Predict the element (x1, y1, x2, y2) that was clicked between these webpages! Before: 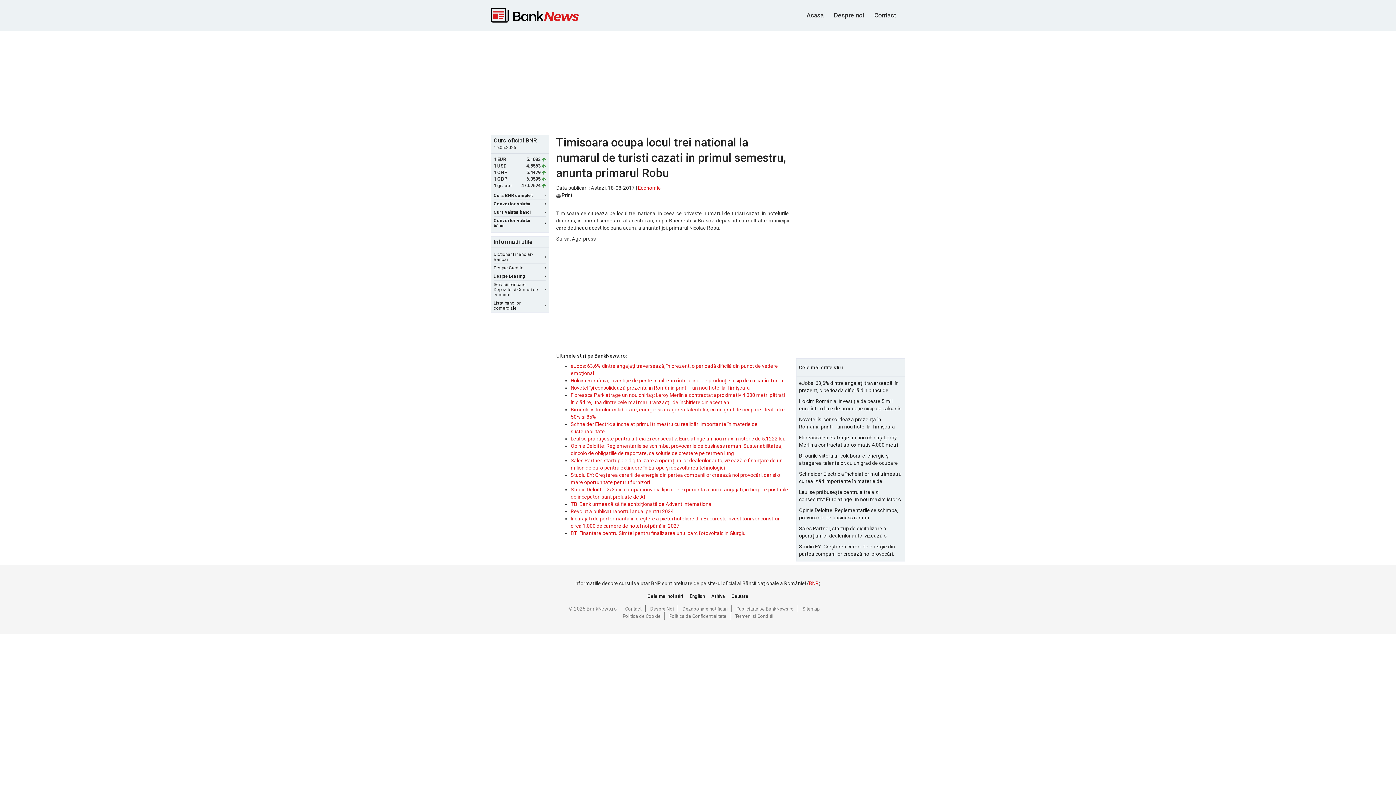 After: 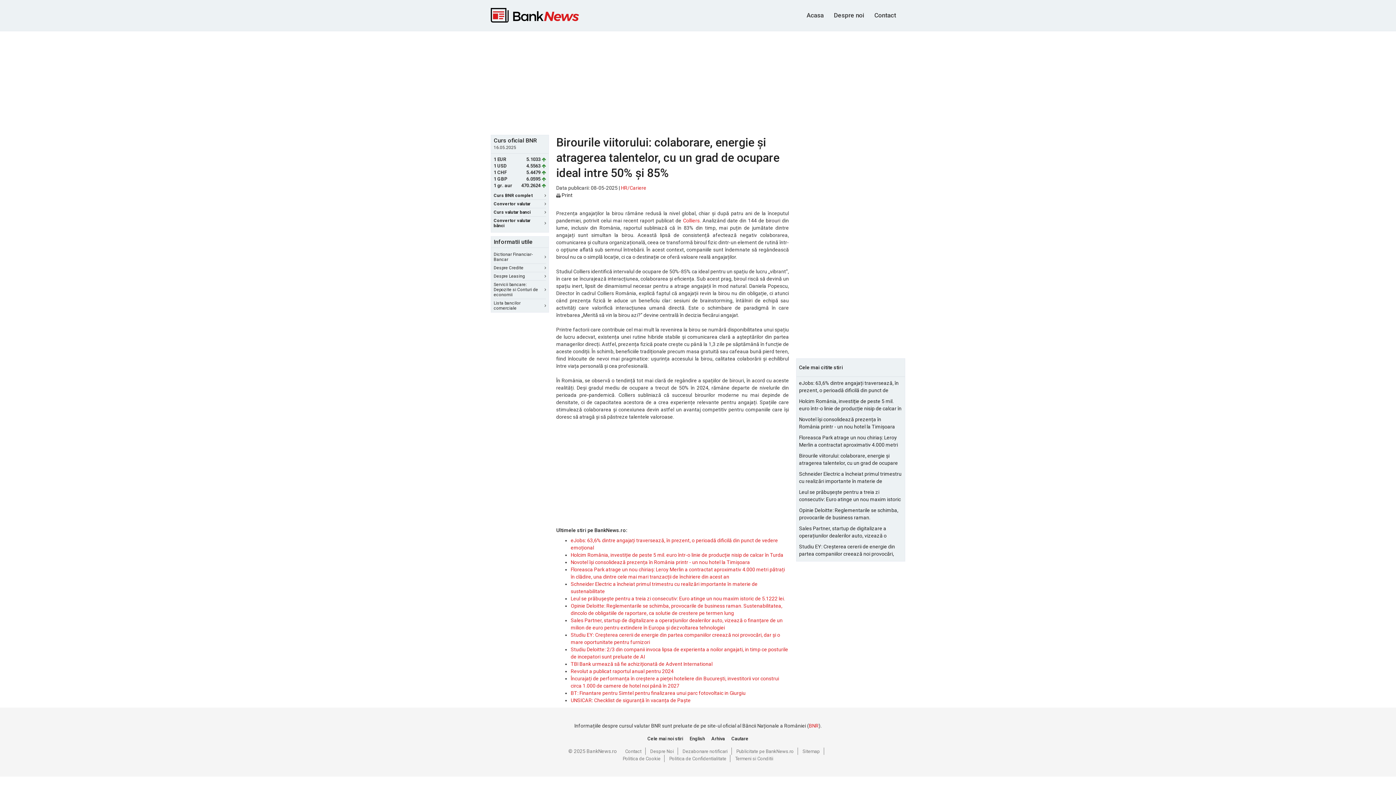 Action: bbox: (799, 452, 902, 466) label: Birourile viitorului: colaborare, energie și atragerea talentelor, cu un grad de ocupare ideal intre 50% și 85%